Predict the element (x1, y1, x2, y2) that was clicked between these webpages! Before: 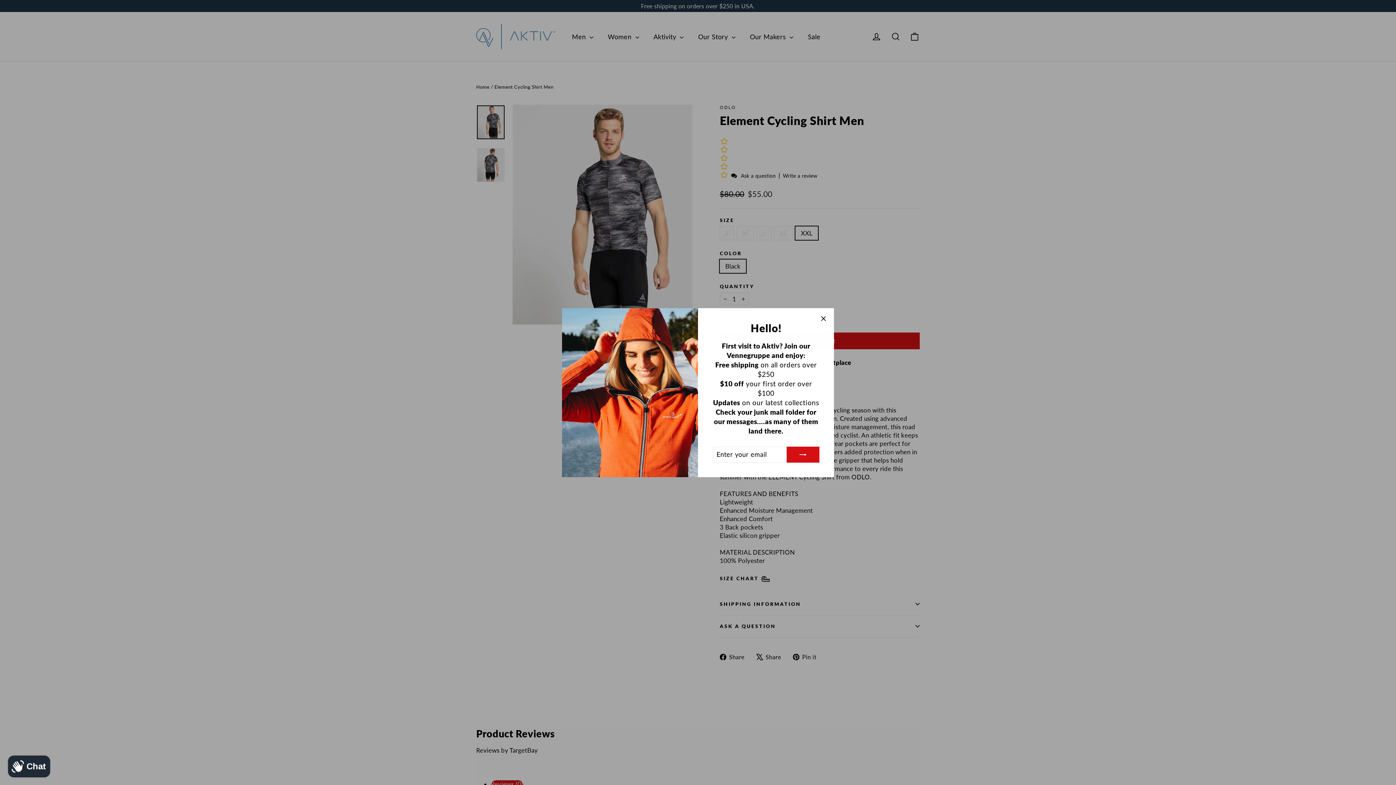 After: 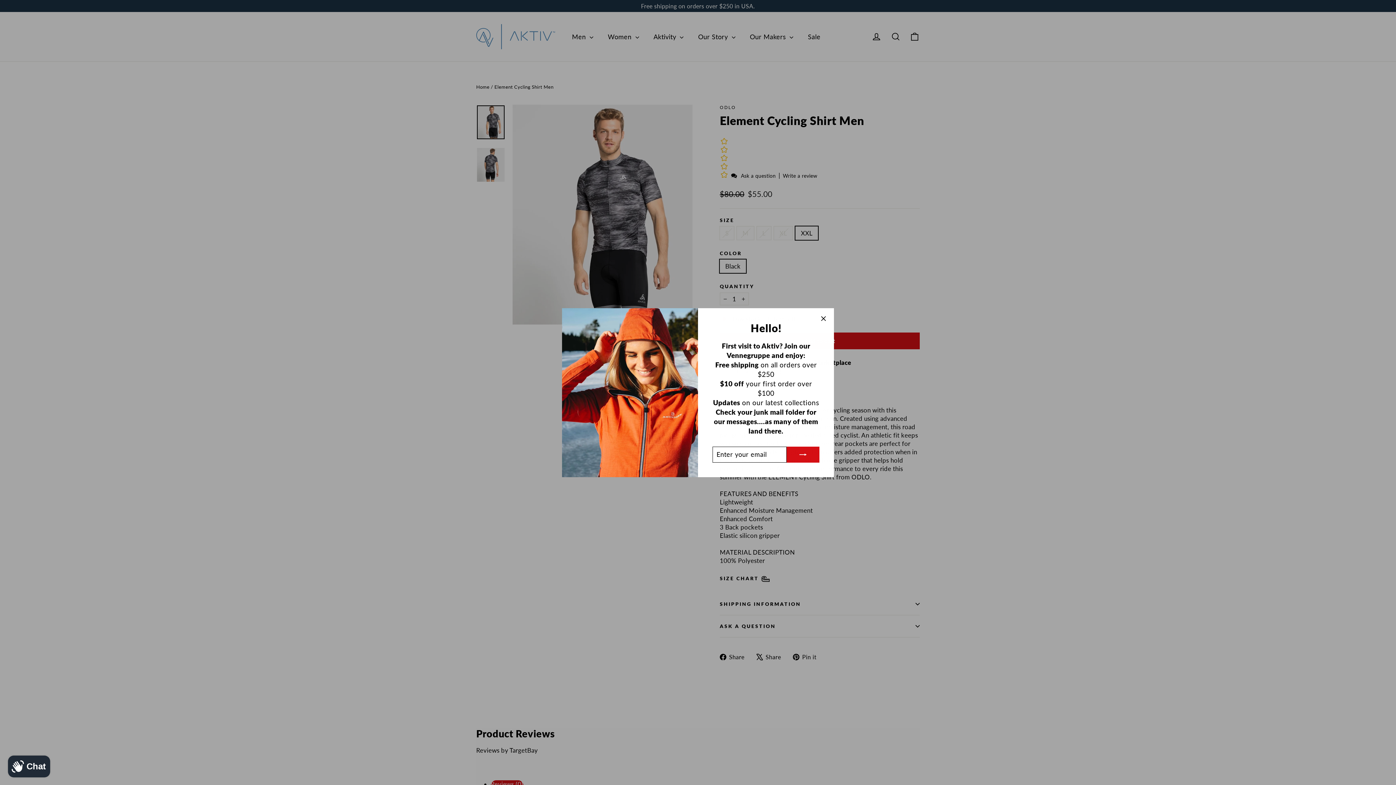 Action: bbox: (787, 448, 819, 464)